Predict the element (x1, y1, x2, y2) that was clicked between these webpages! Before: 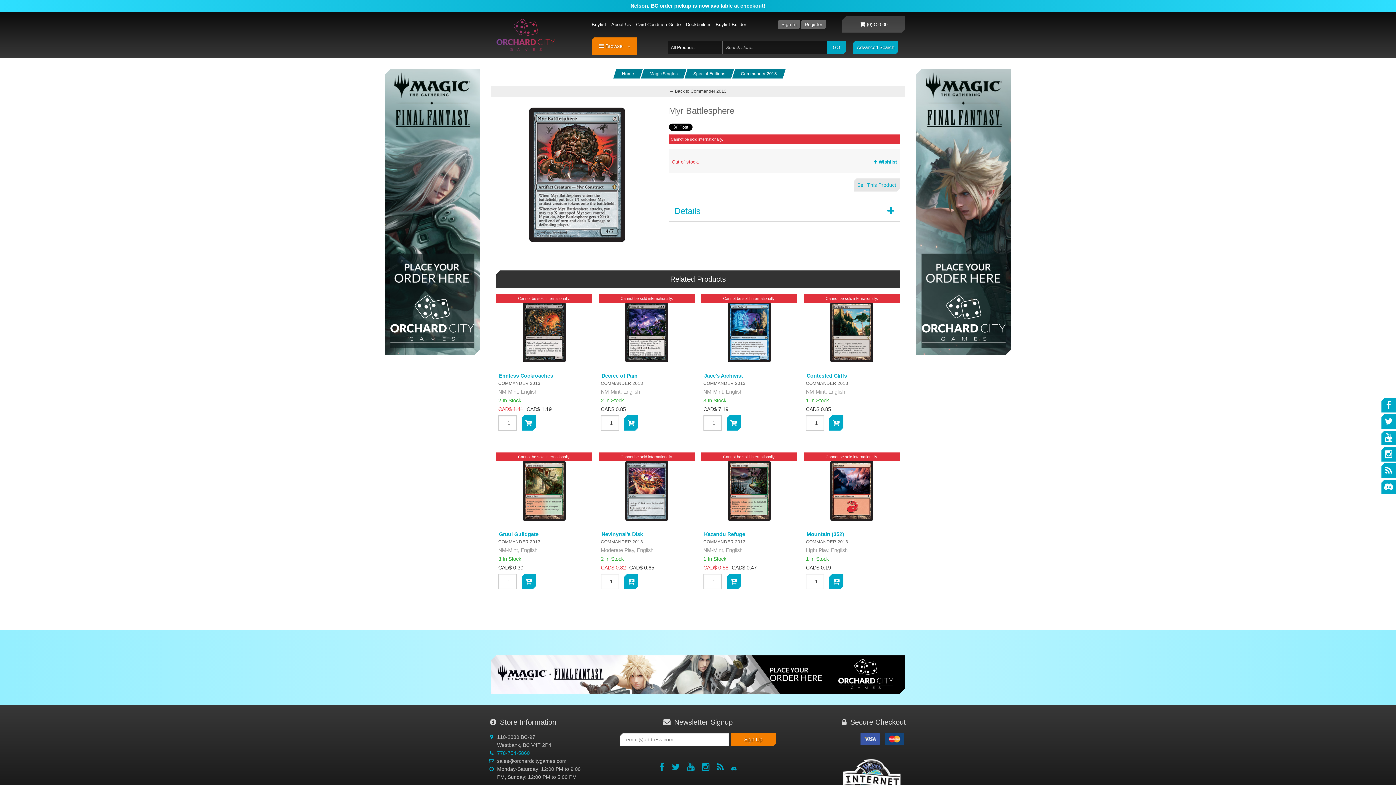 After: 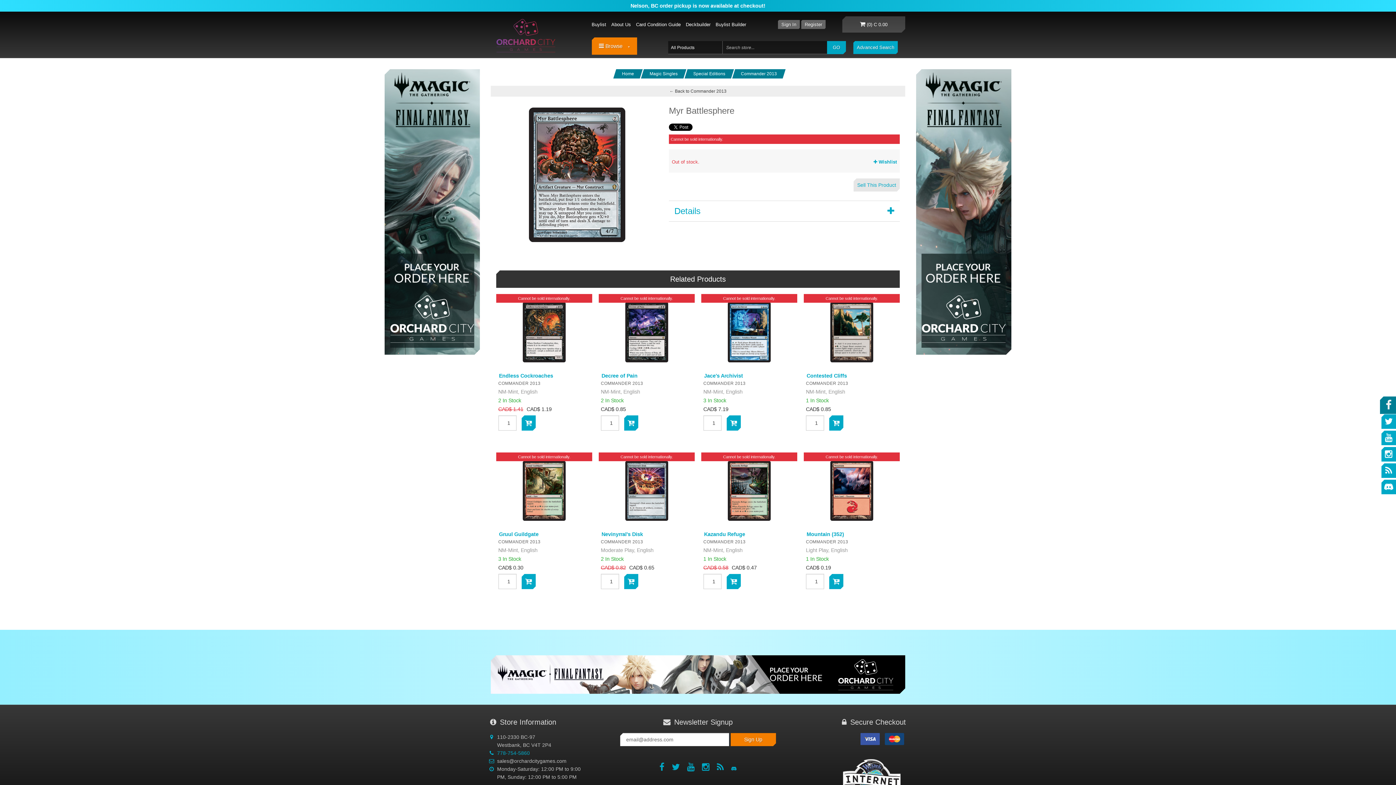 Action: bbox: (1381, 398, 1396, 412)